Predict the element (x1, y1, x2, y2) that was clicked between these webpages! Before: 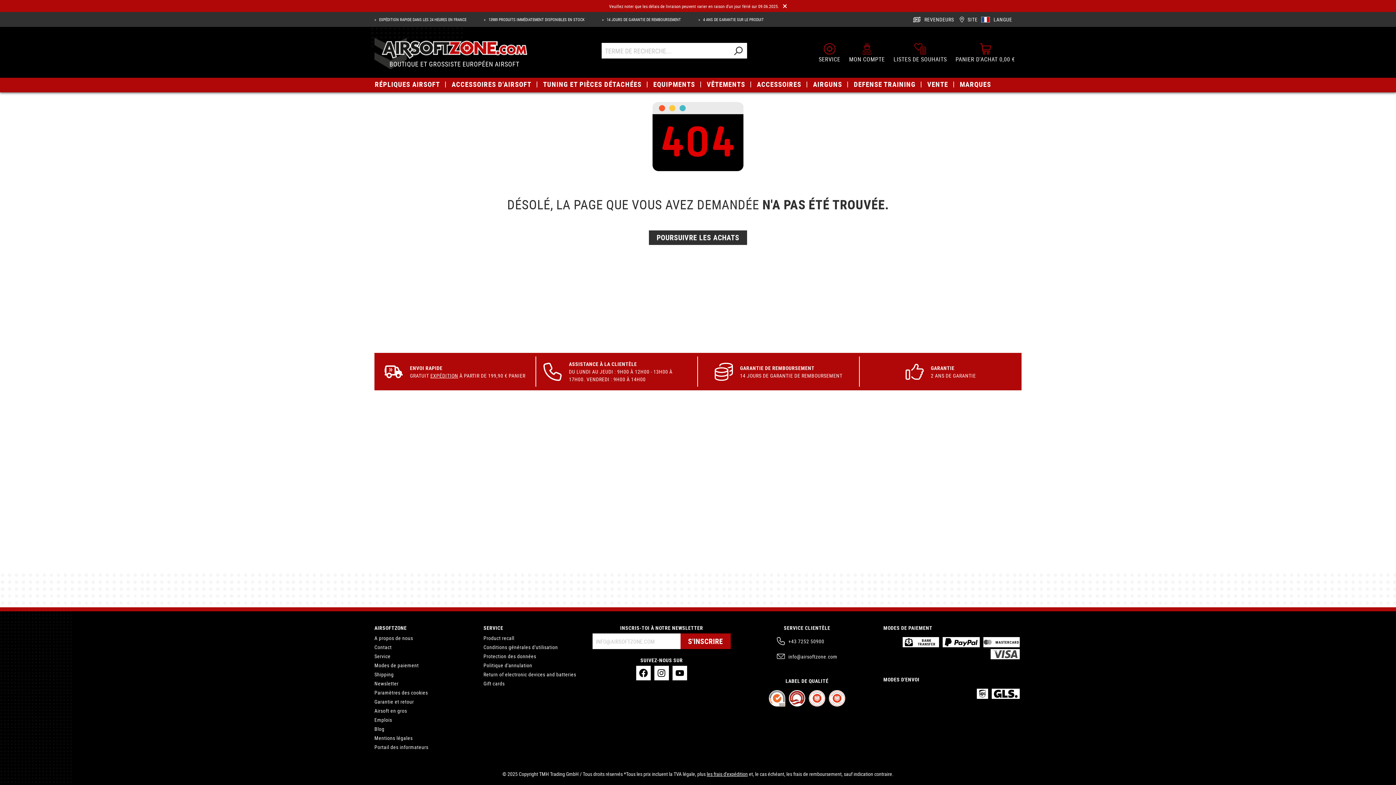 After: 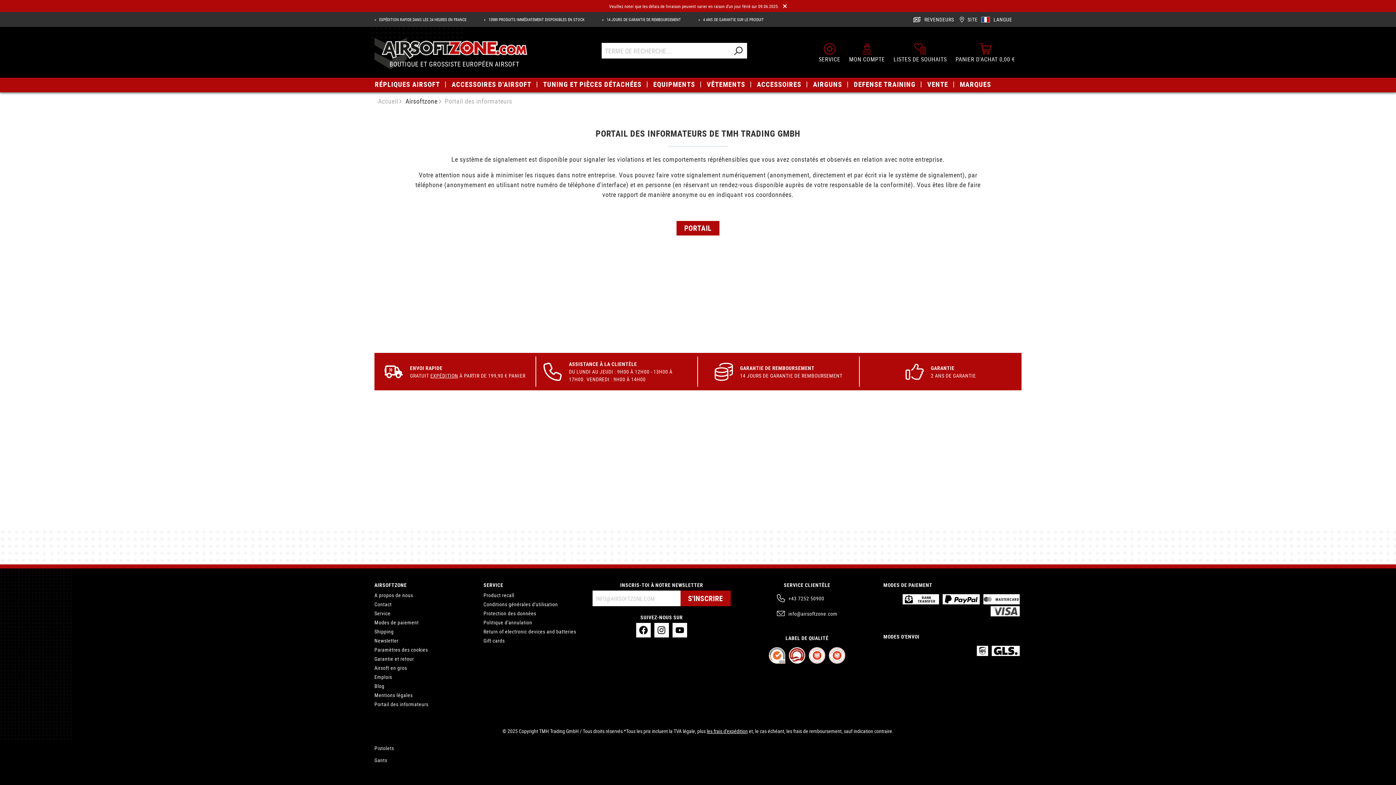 Action: bbox: (374, 744, 428, 750) label: Portail des informateurs